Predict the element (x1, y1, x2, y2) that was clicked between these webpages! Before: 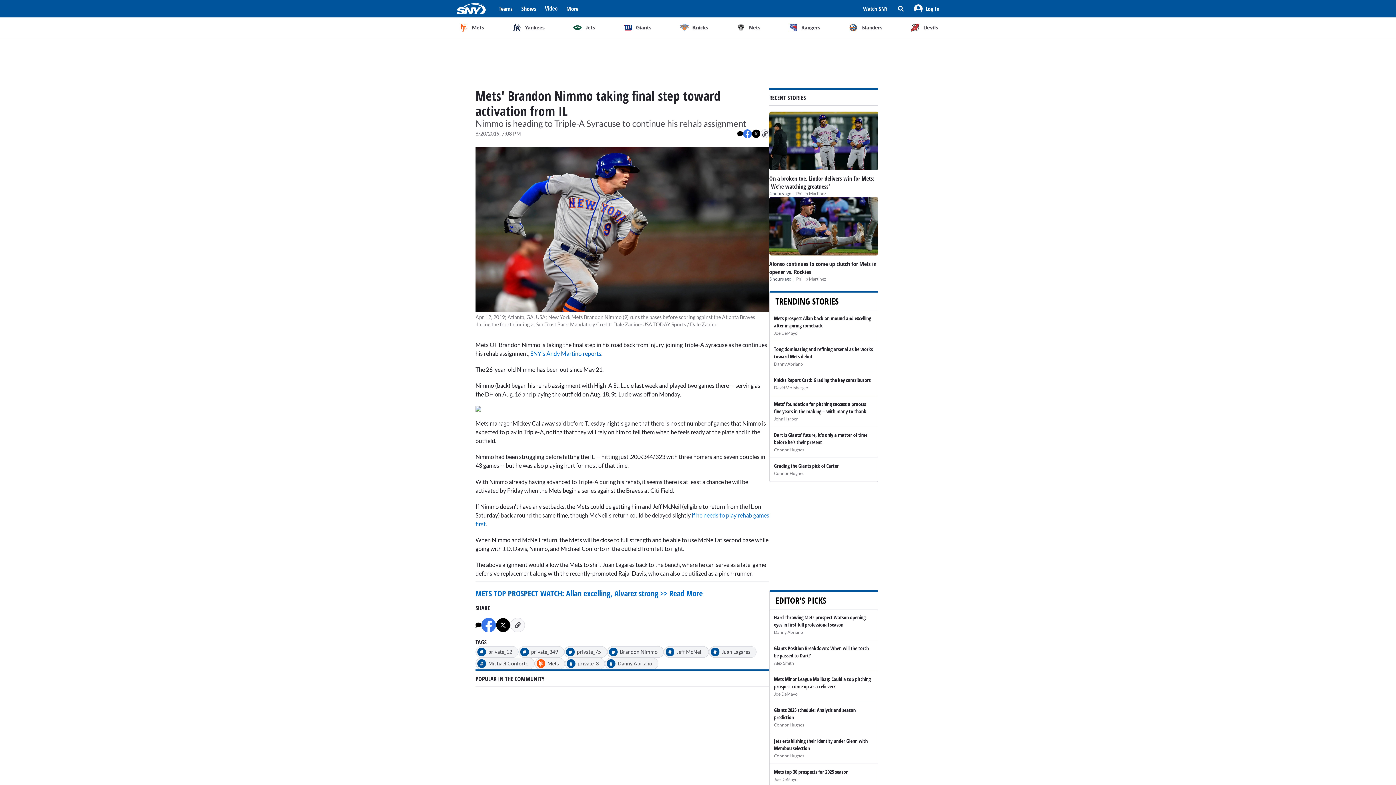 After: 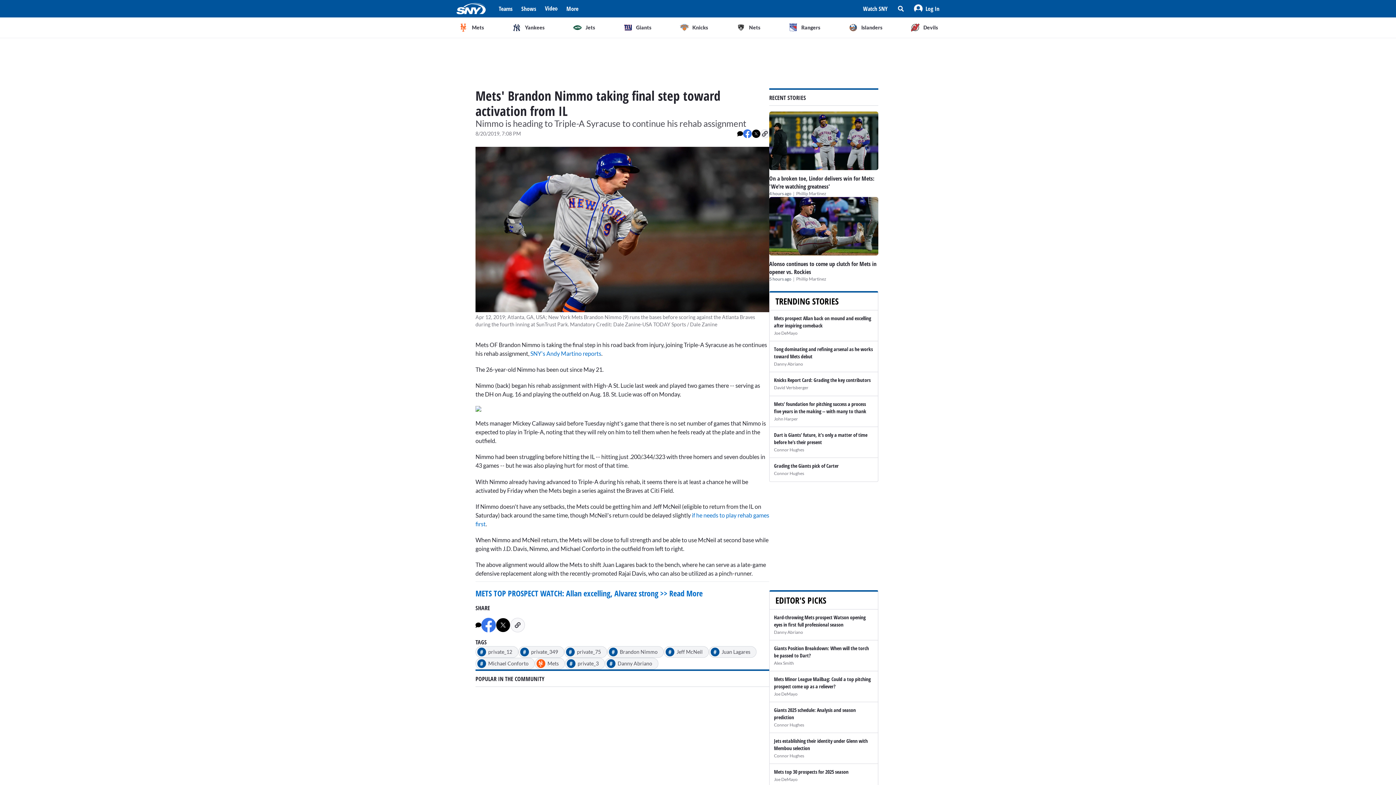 Action: bbox: (481, 618, 496, 632)